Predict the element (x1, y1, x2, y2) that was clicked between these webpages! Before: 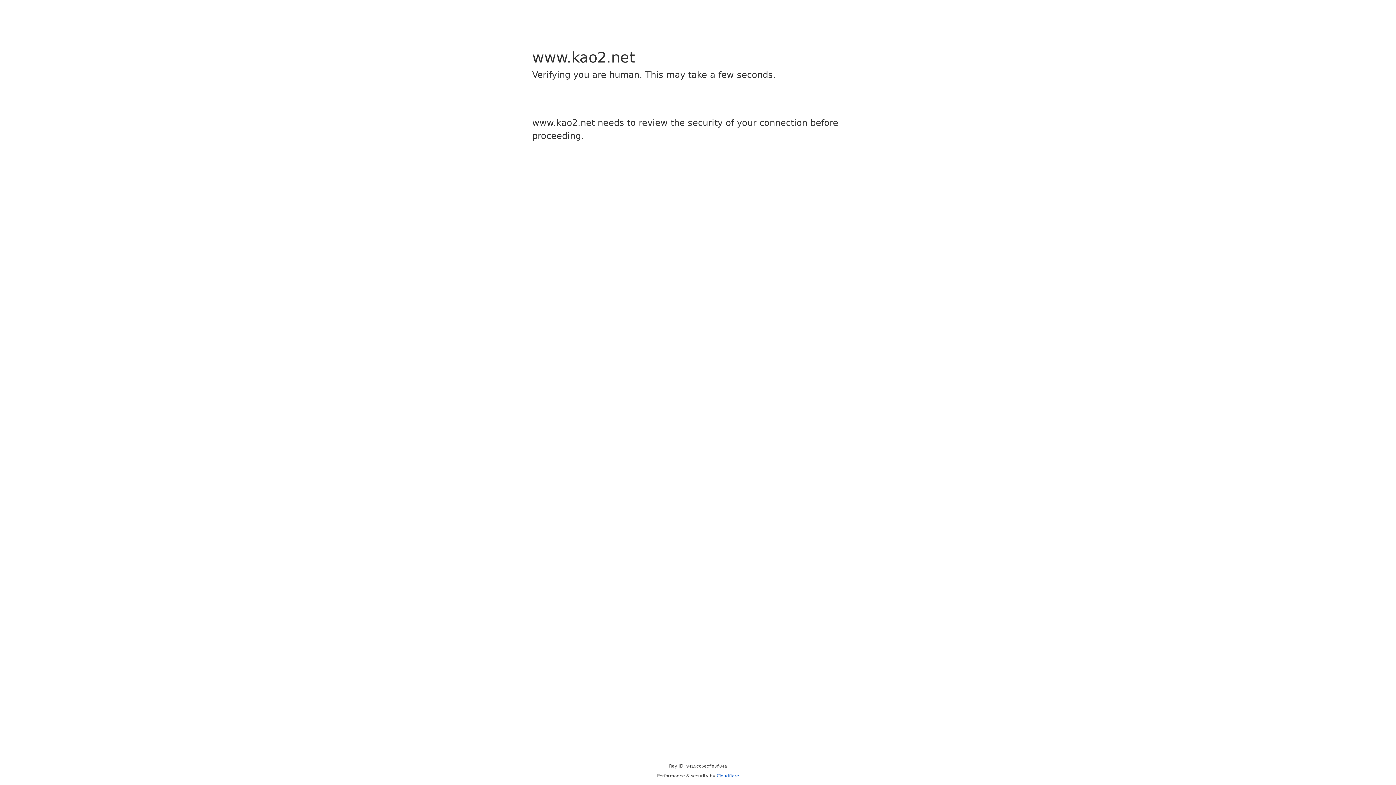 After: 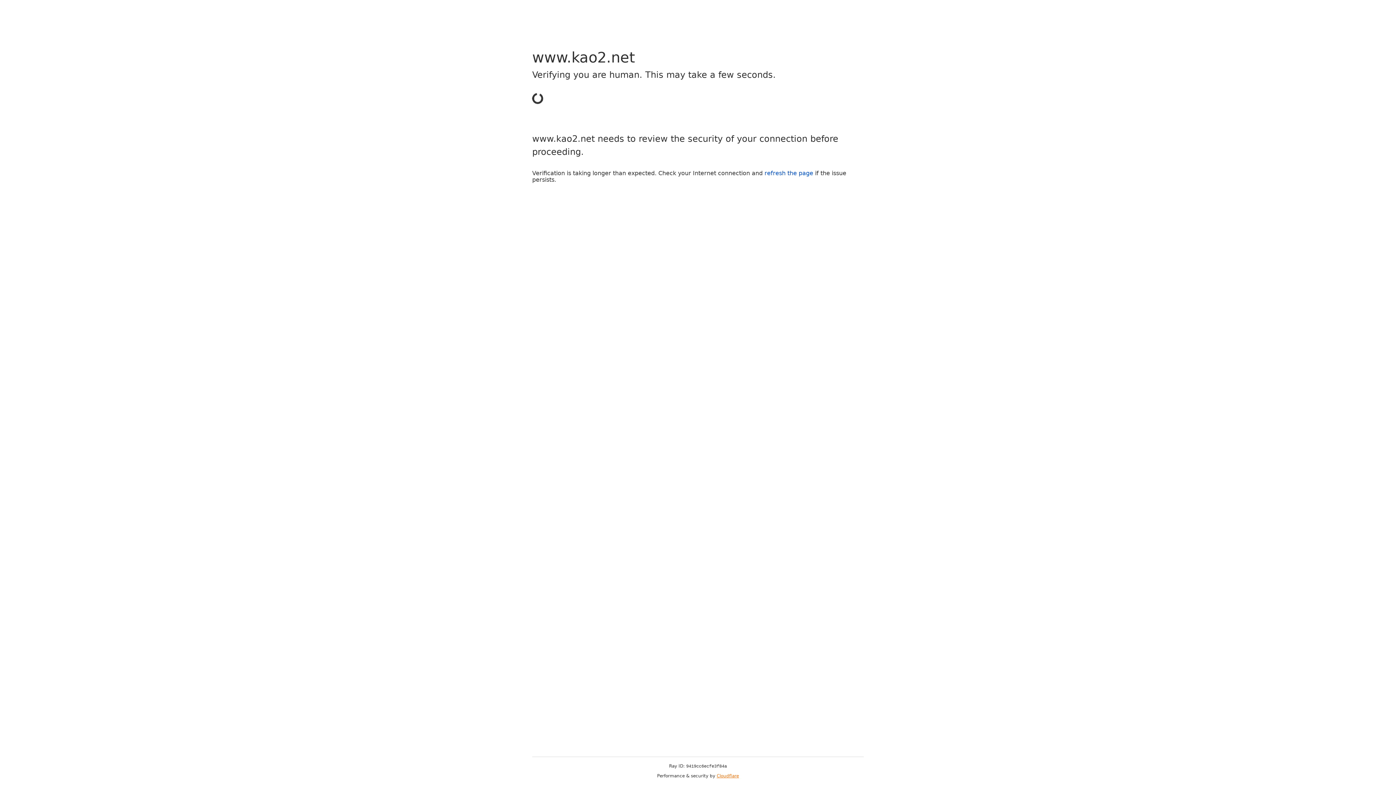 Action: bbox: (716, 773, 739, 778) label: Cloudflare